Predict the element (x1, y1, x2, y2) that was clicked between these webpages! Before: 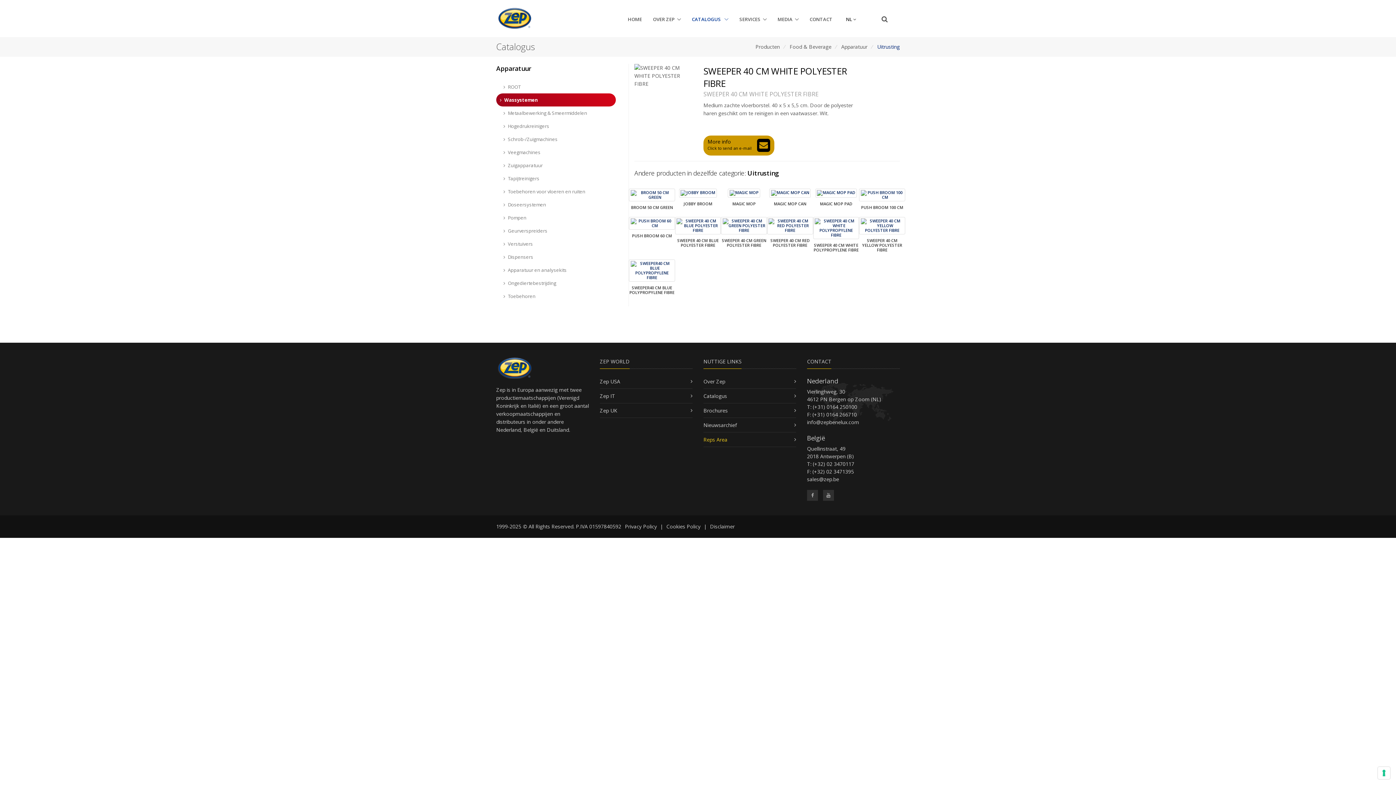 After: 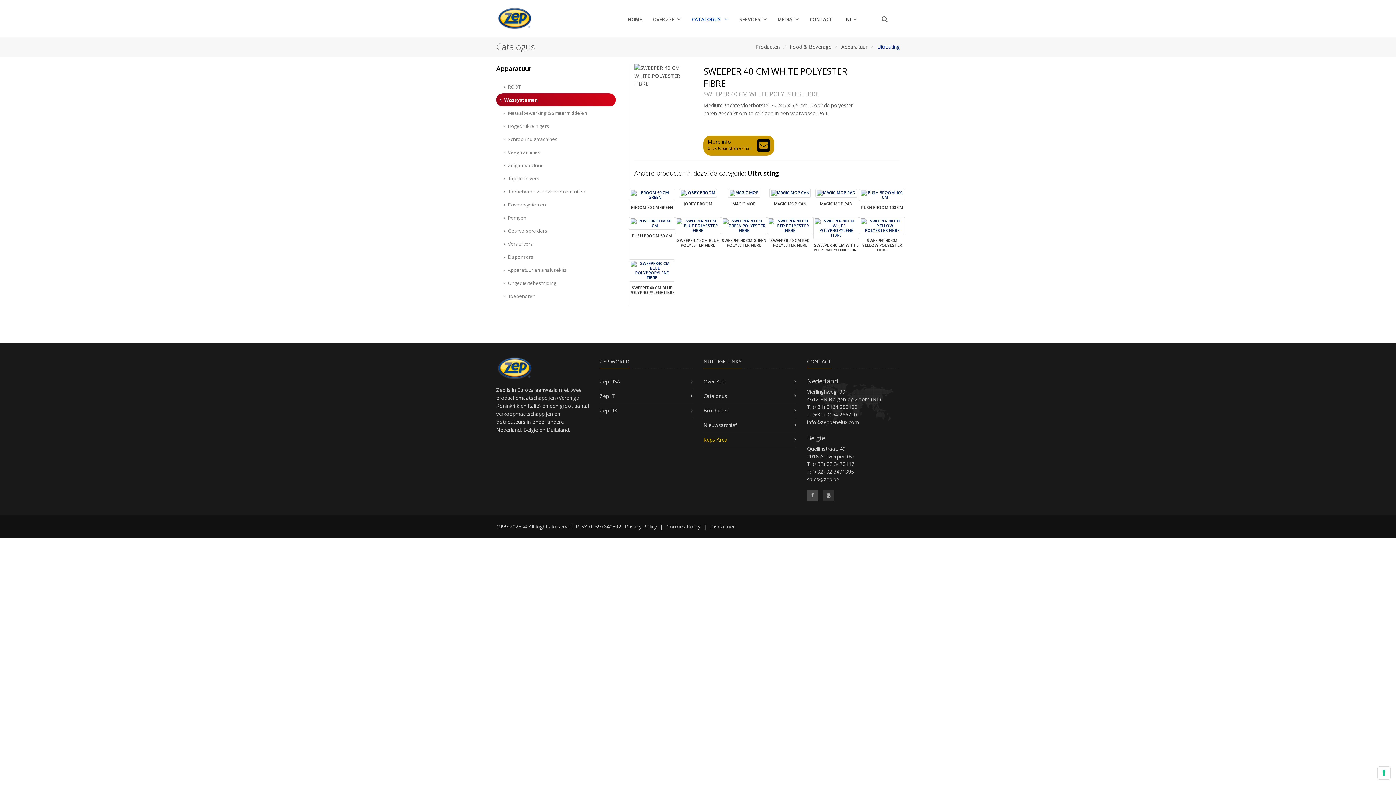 Action: bbox: (807, 490, 818, 500)